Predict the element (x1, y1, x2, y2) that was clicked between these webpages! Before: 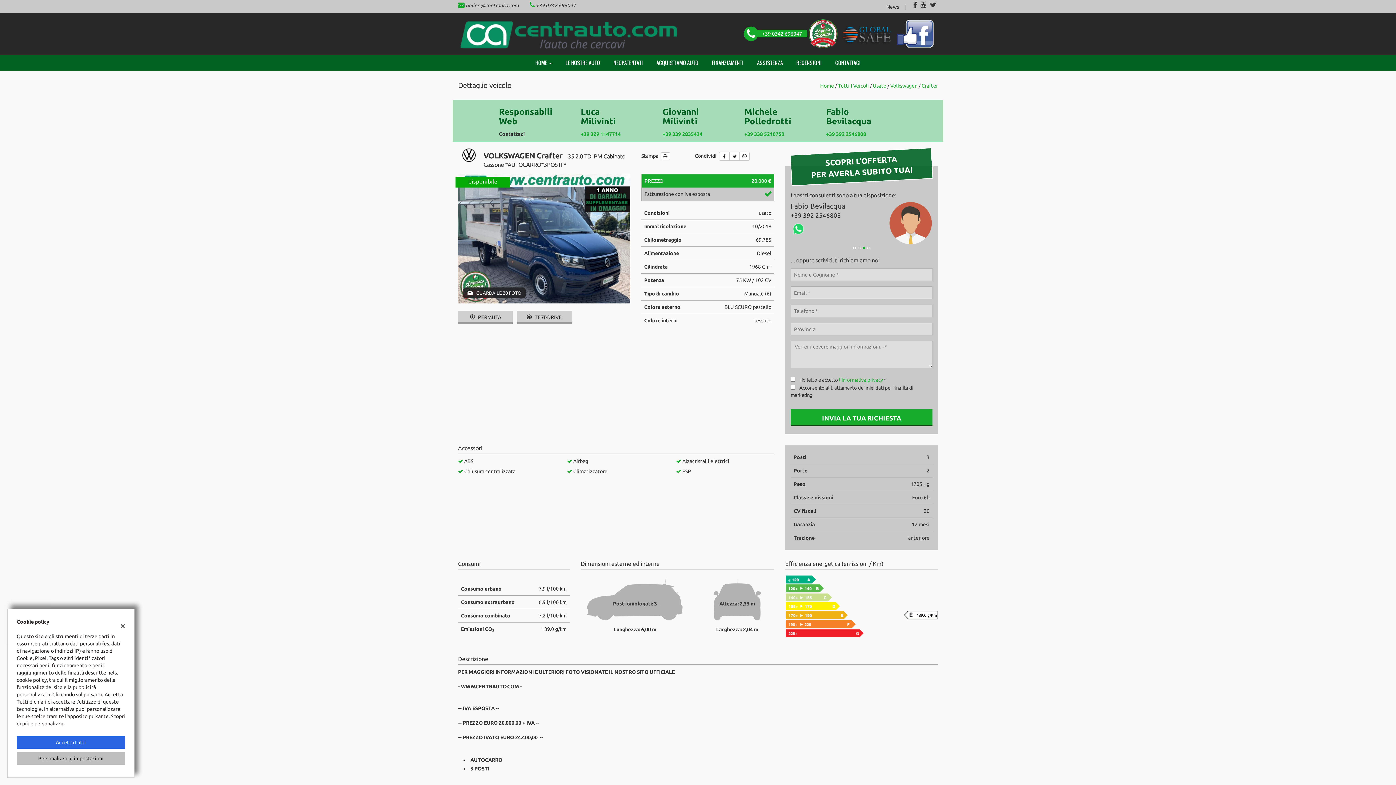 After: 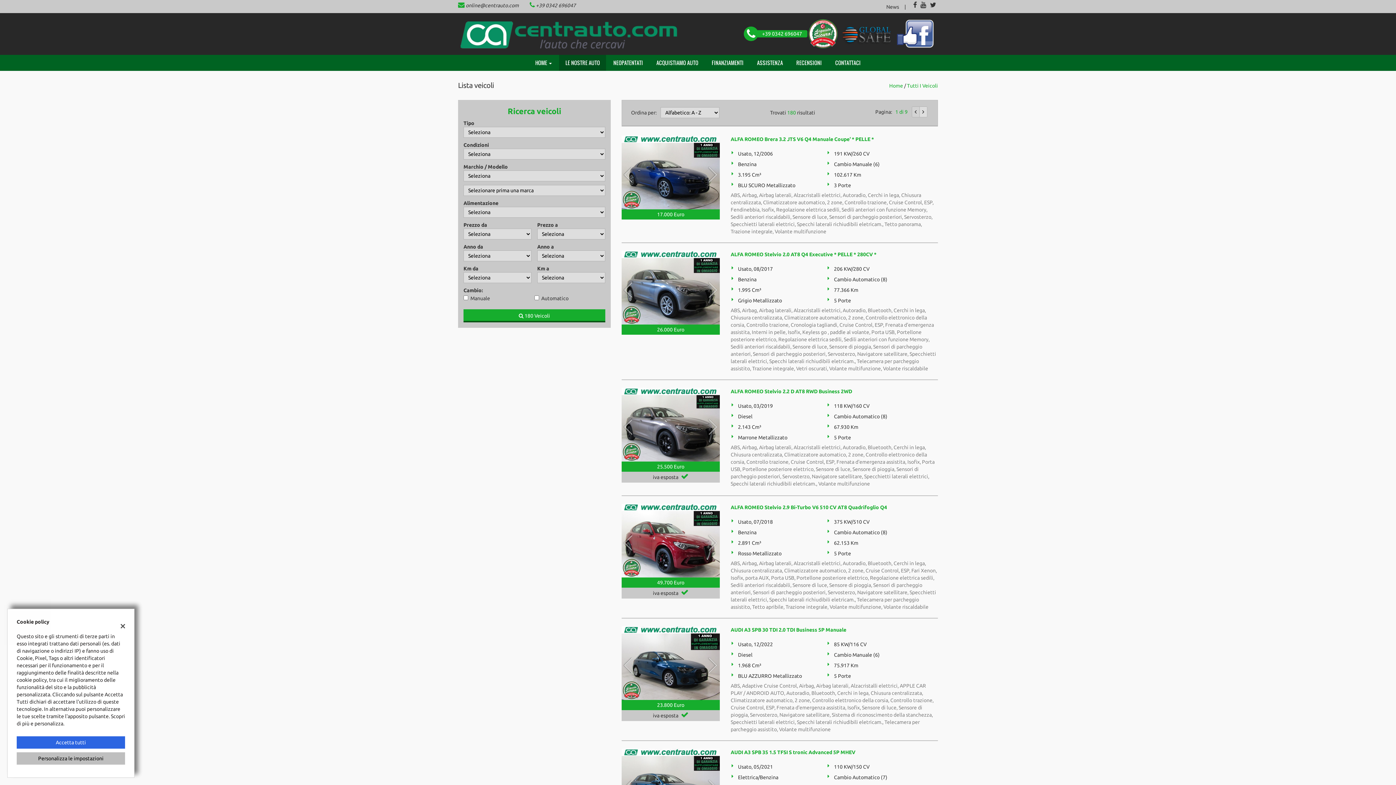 Action: label: LE NOSTRE AUTO bbox: (559, 54, 606, 70)